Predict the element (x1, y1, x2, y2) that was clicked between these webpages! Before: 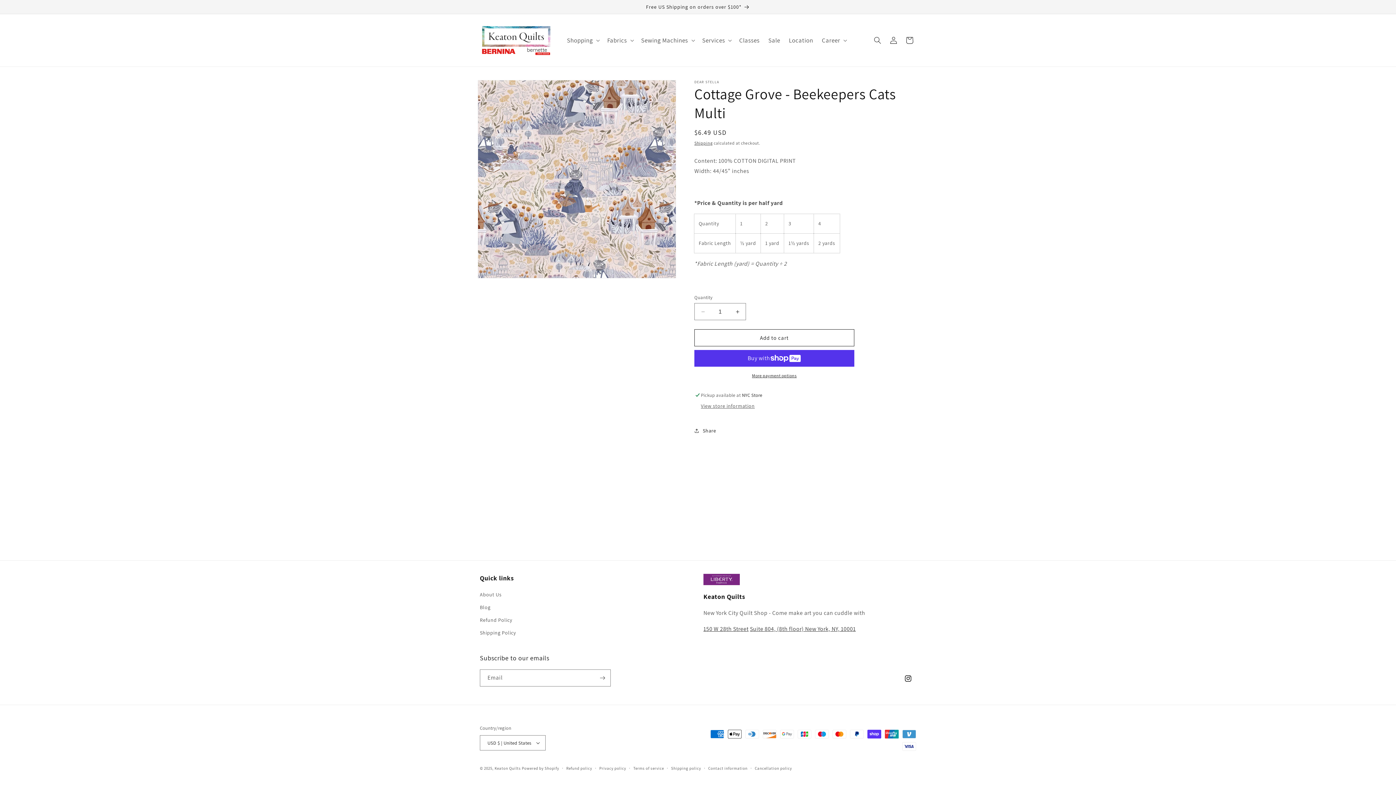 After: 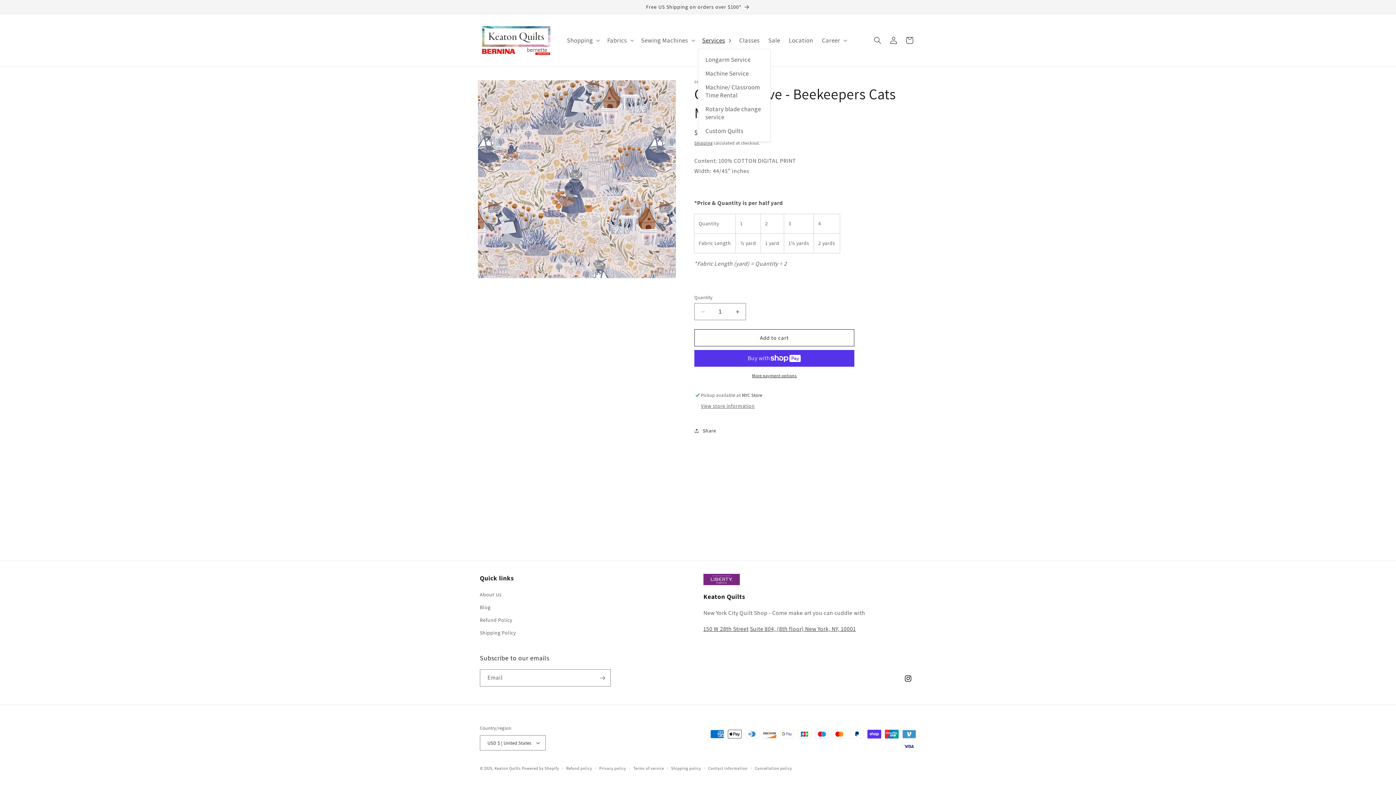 Action: label: Services bbox: (698, 32, 735, 48)